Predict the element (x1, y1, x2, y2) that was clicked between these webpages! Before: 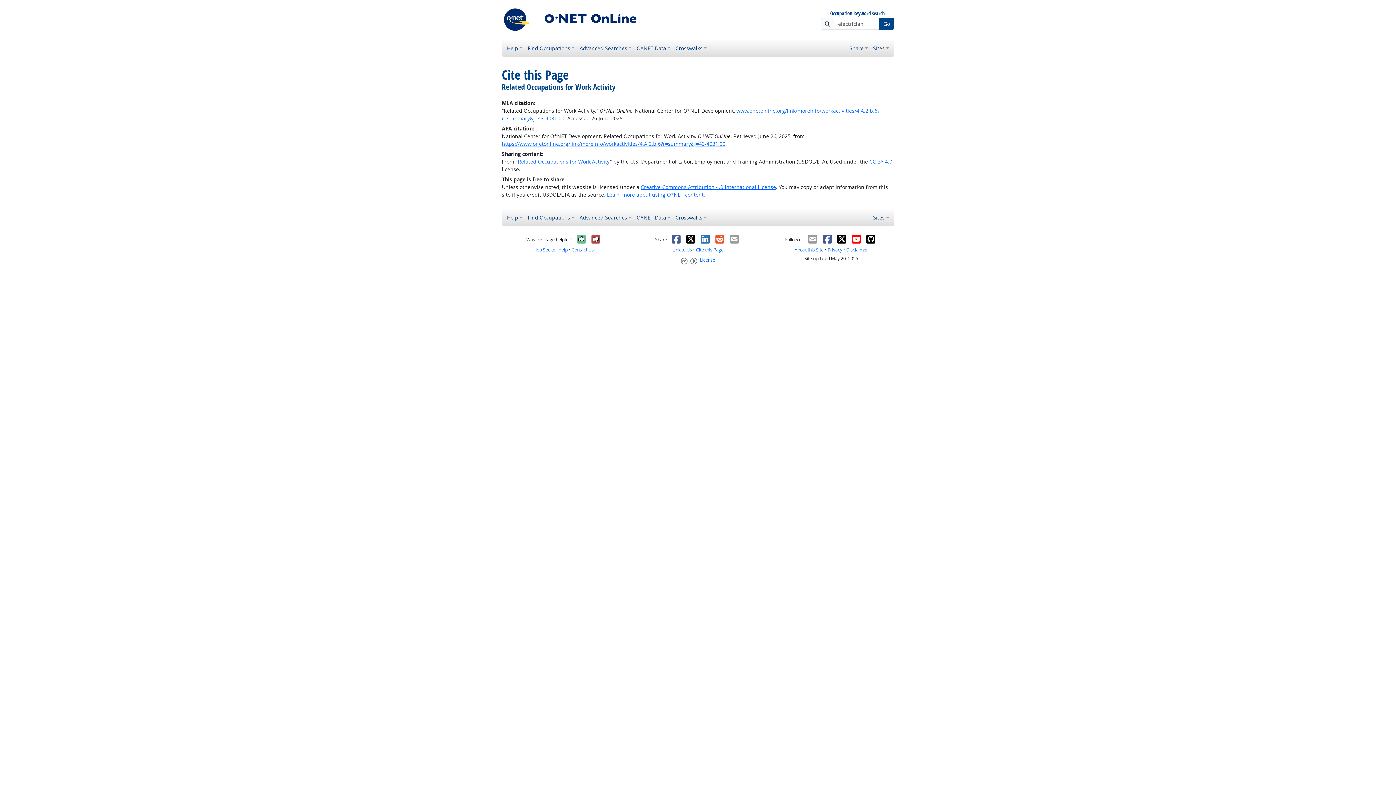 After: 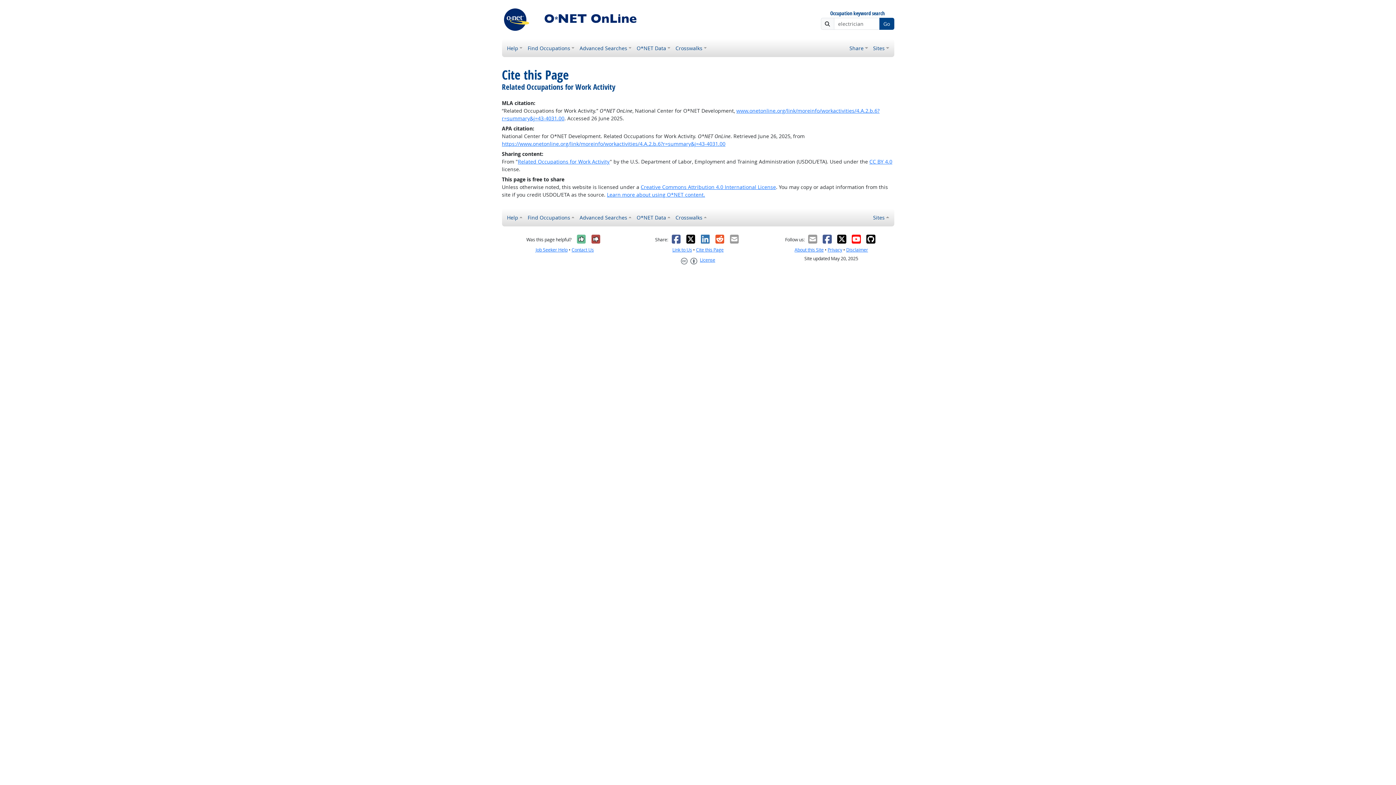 Action: bbox: (866, 234, 876, 244)